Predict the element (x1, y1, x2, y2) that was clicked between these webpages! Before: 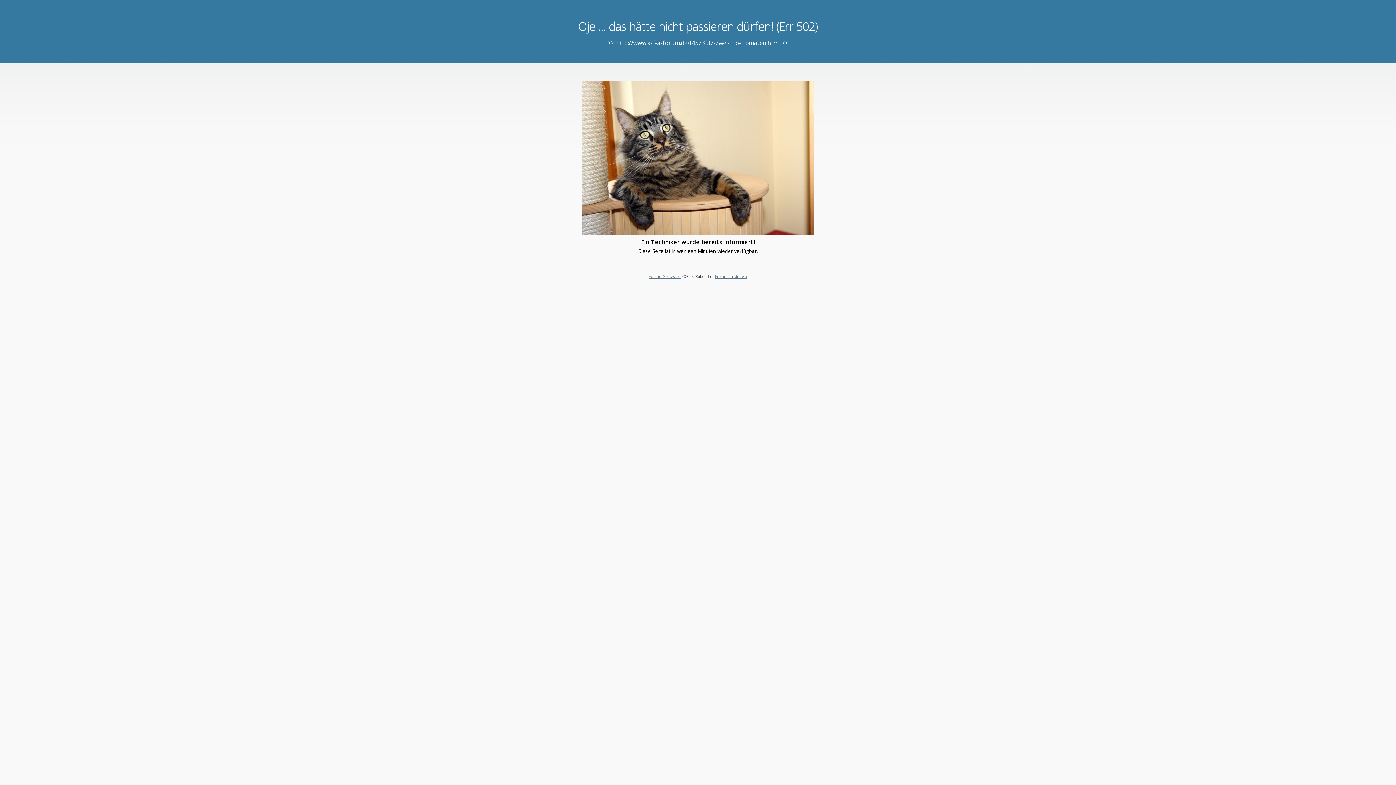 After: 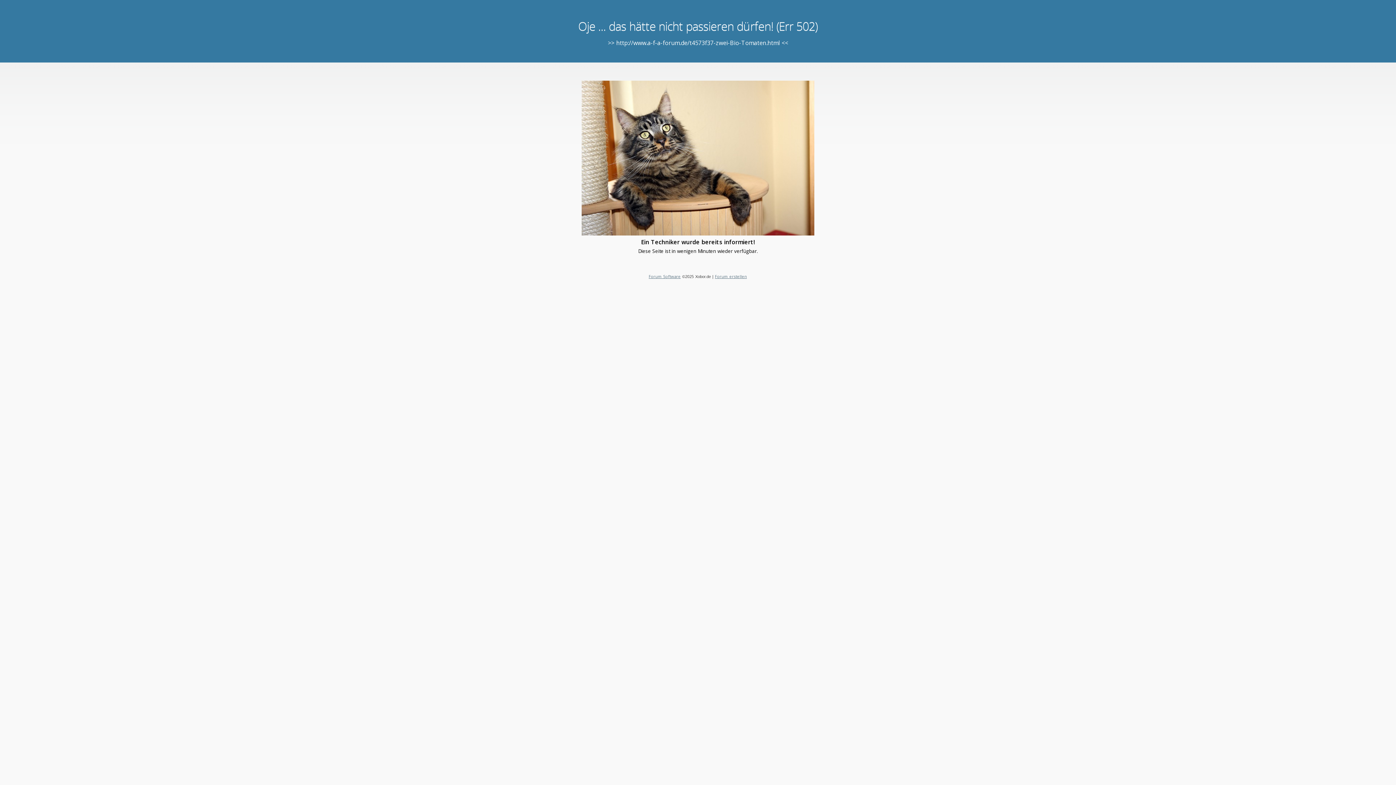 Action: label: Forum erstellen bbox: (715, 273, 747, 279)